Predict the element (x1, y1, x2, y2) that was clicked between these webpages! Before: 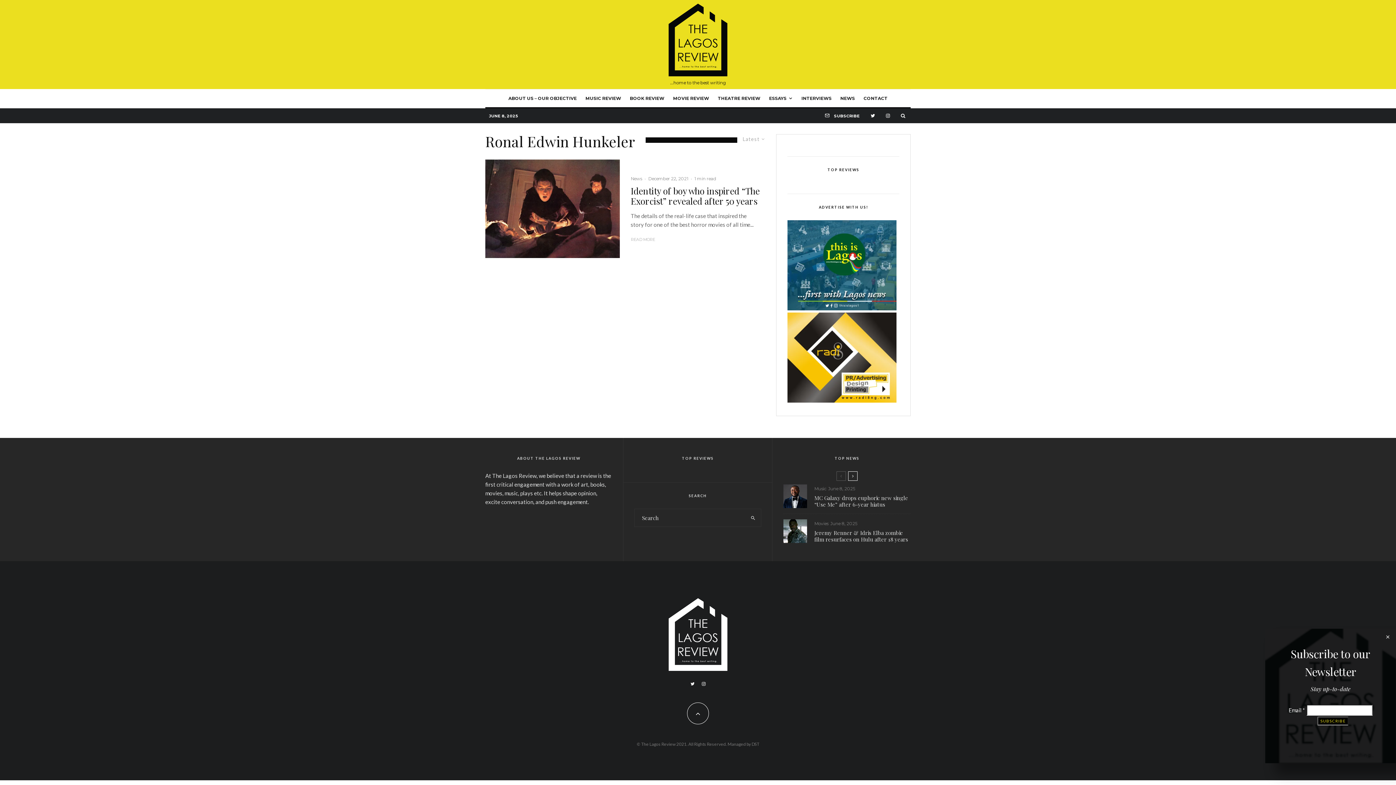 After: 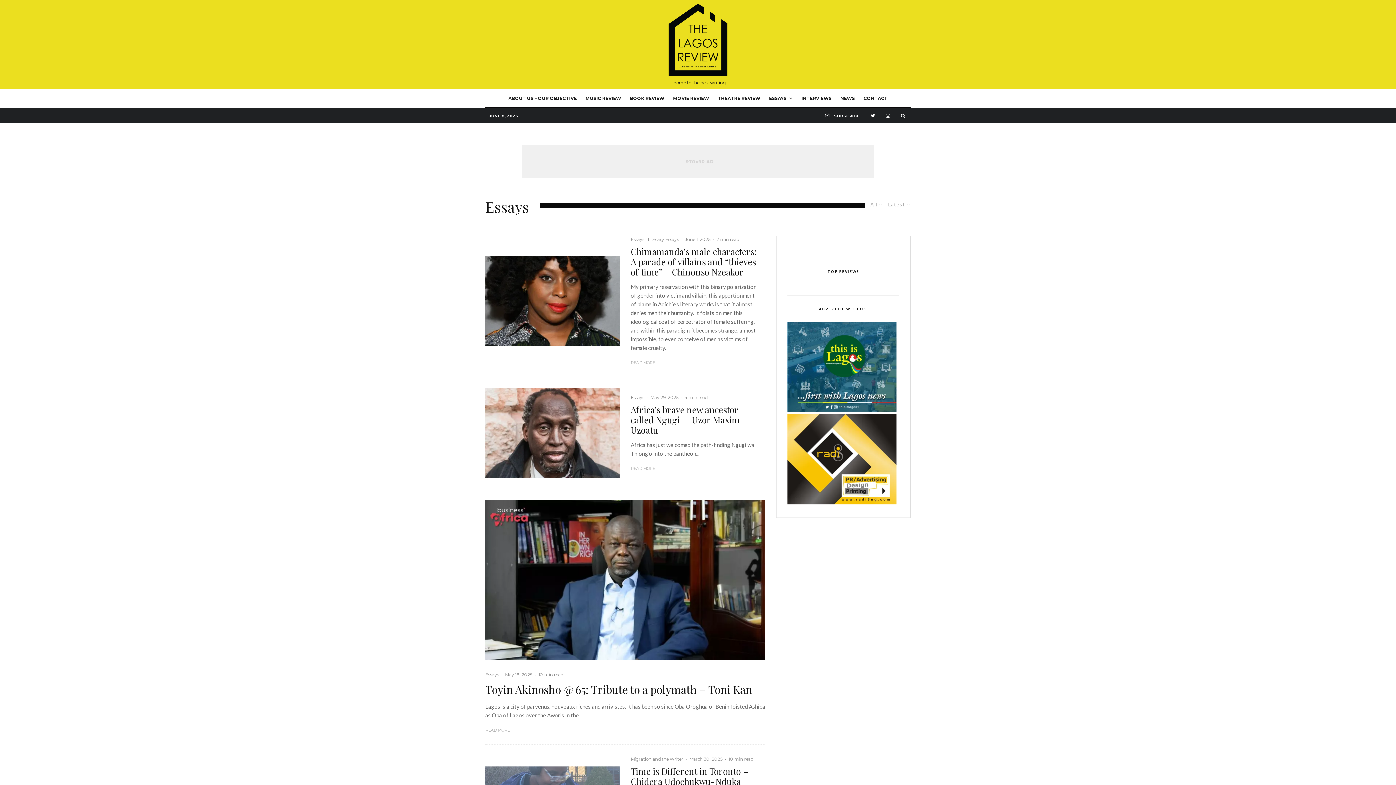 Action: bbox: (764, 89, 797, 107) label: ESSAYS